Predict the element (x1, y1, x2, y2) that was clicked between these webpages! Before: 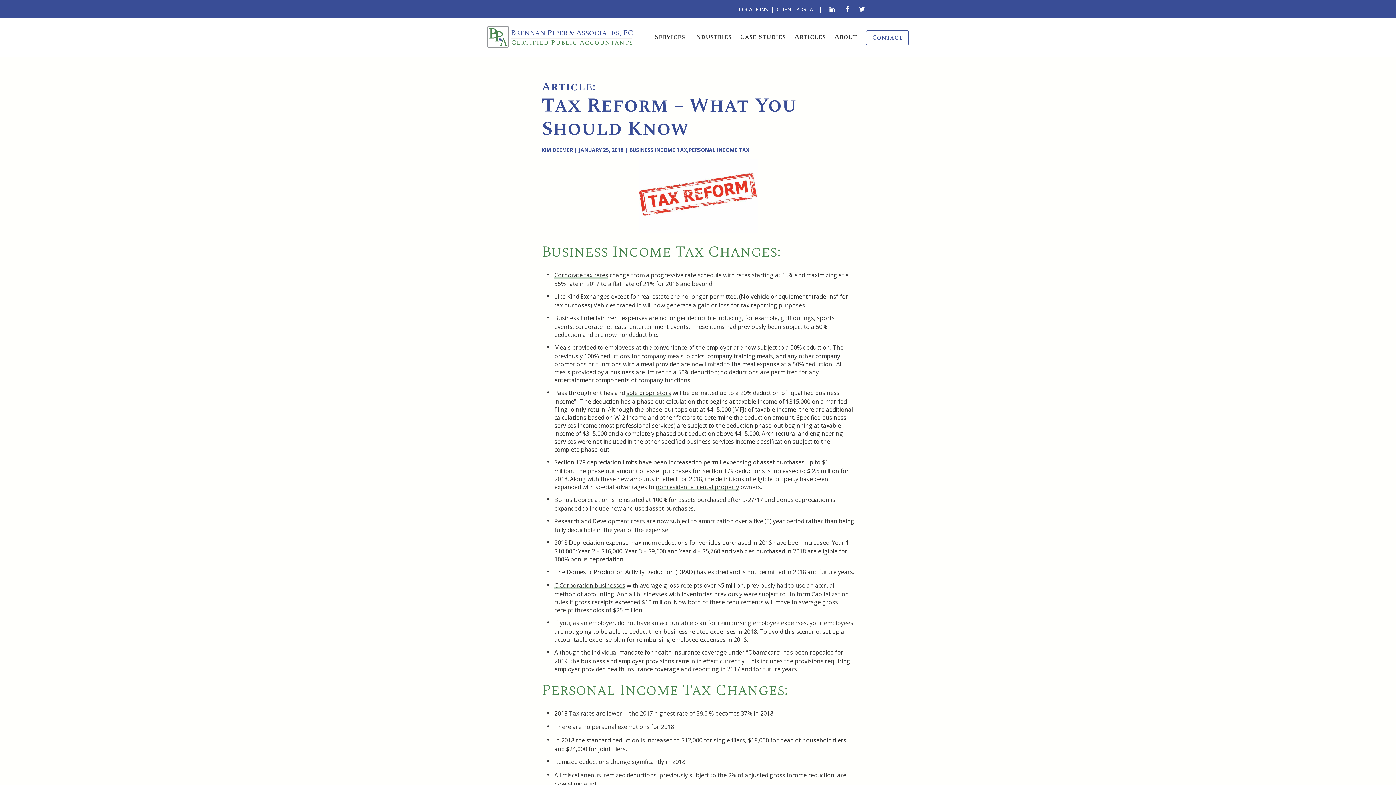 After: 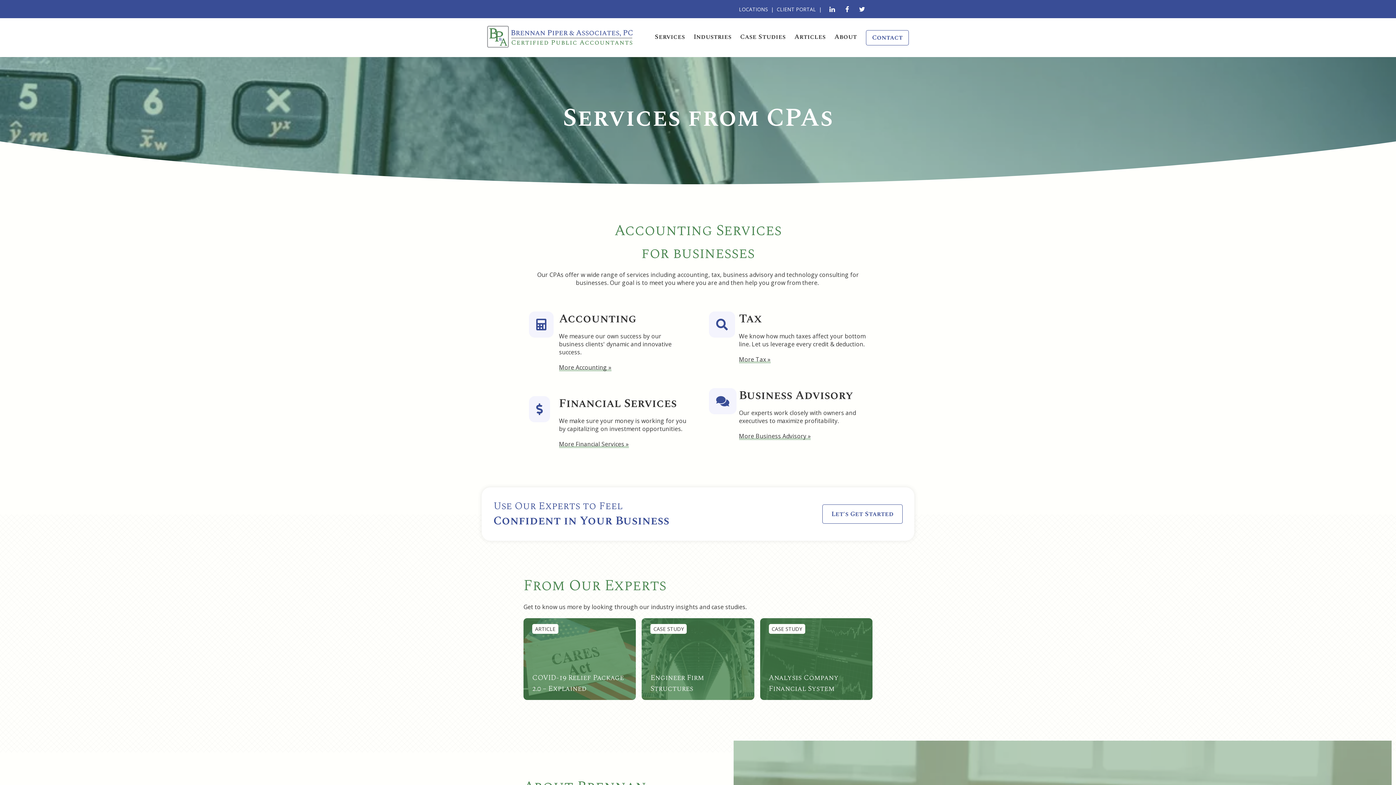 Action: bbox: (650, 18, 689, 57) label: Services